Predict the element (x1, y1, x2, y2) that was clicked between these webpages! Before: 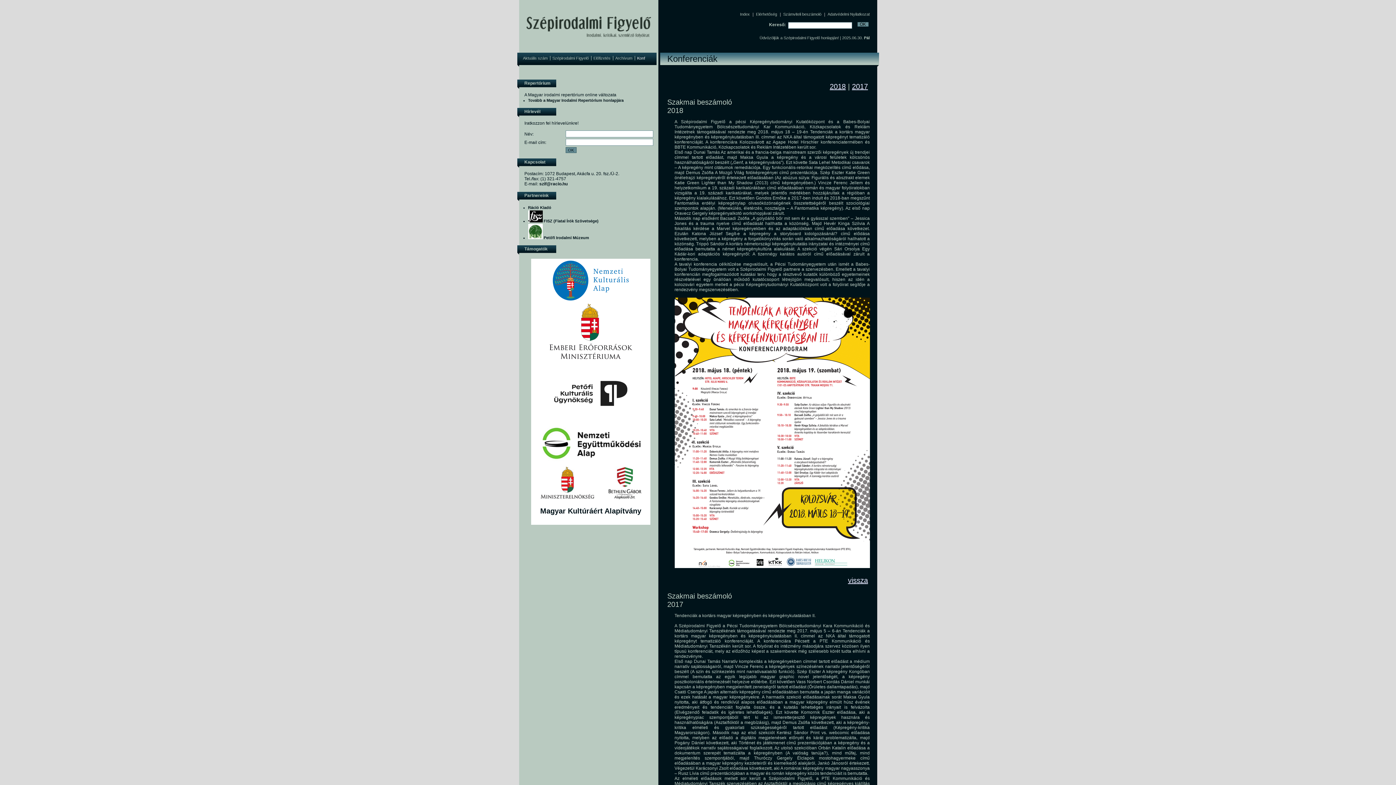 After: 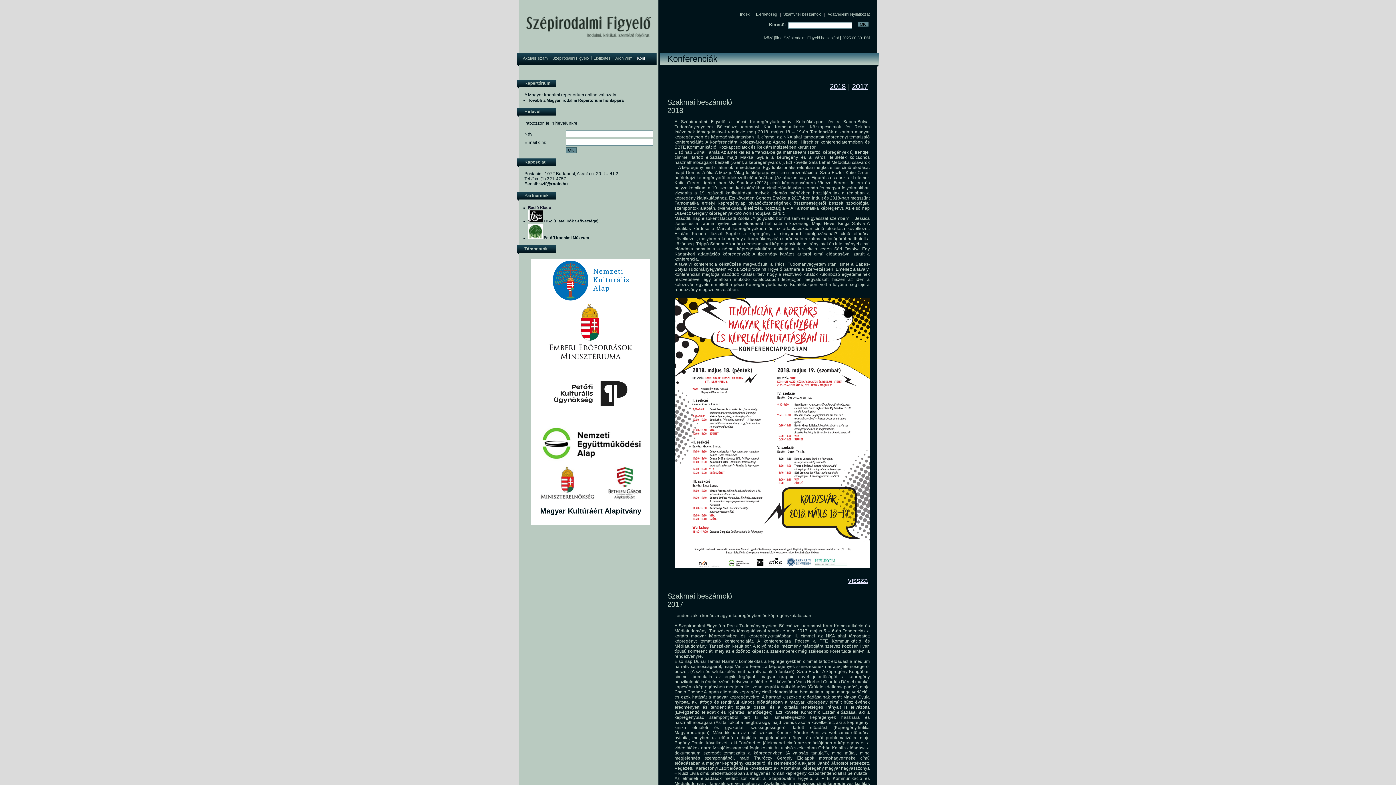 Action: label: Ráció Kiadó bbox: (528, 205, 551, 209)